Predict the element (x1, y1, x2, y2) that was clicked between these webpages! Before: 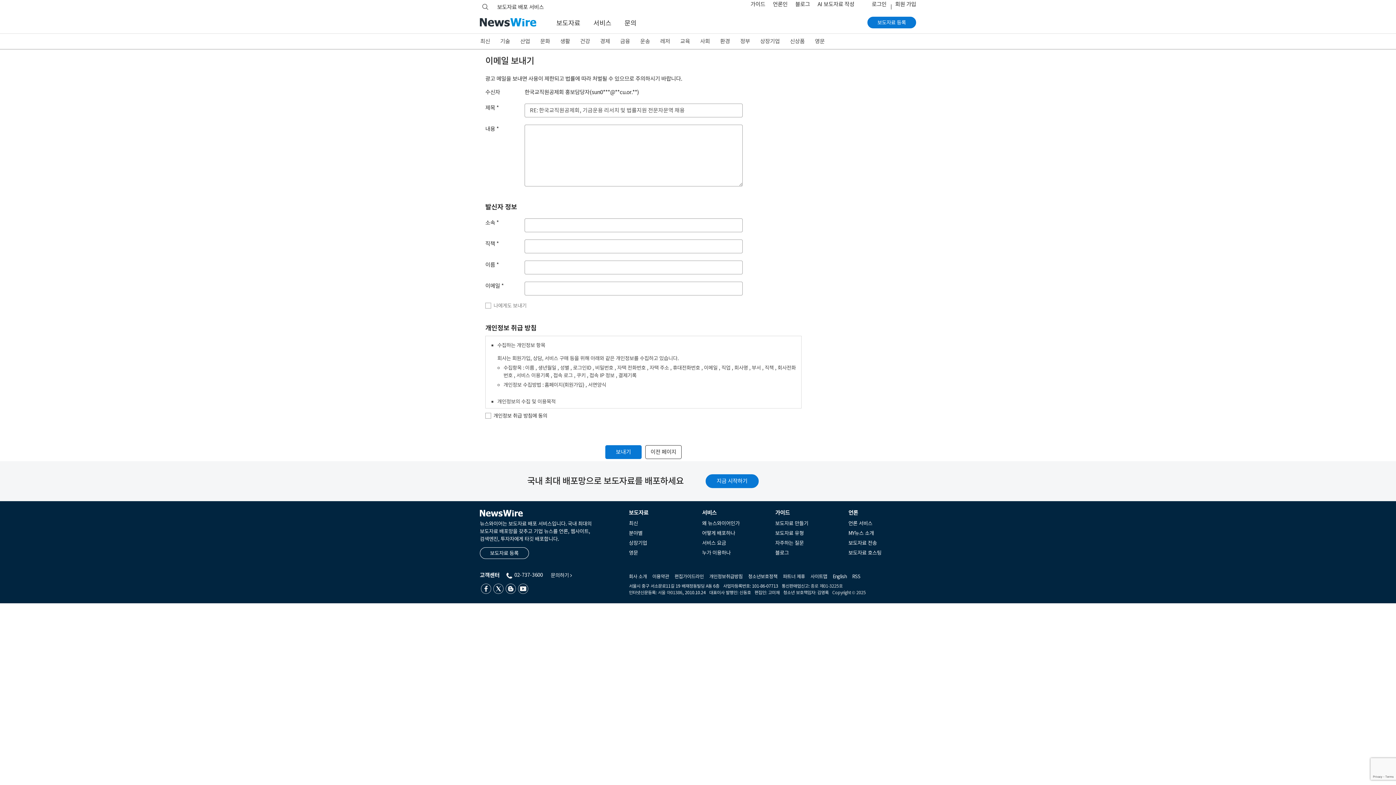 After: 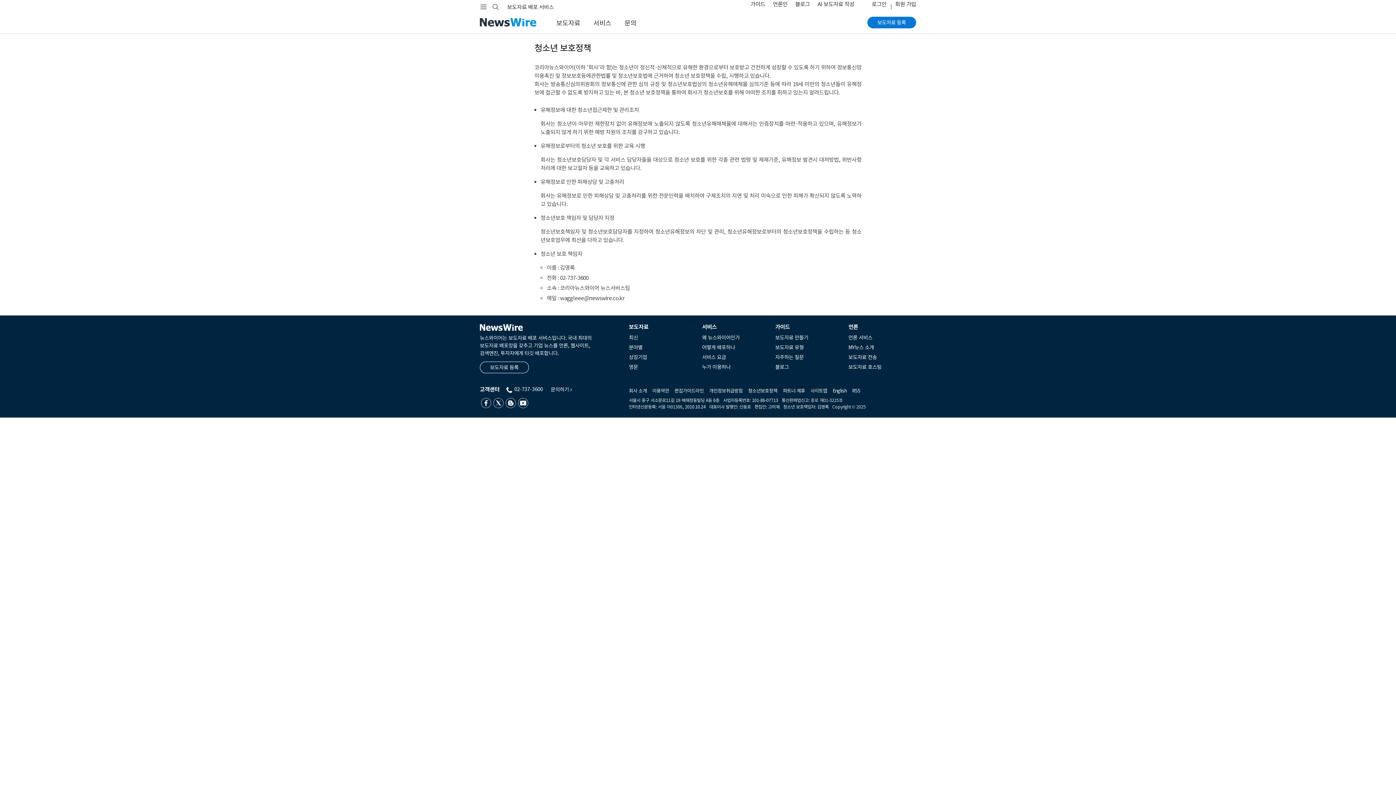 Action: bbox: (748, 573, 777, 579) label: 청소년보호정책